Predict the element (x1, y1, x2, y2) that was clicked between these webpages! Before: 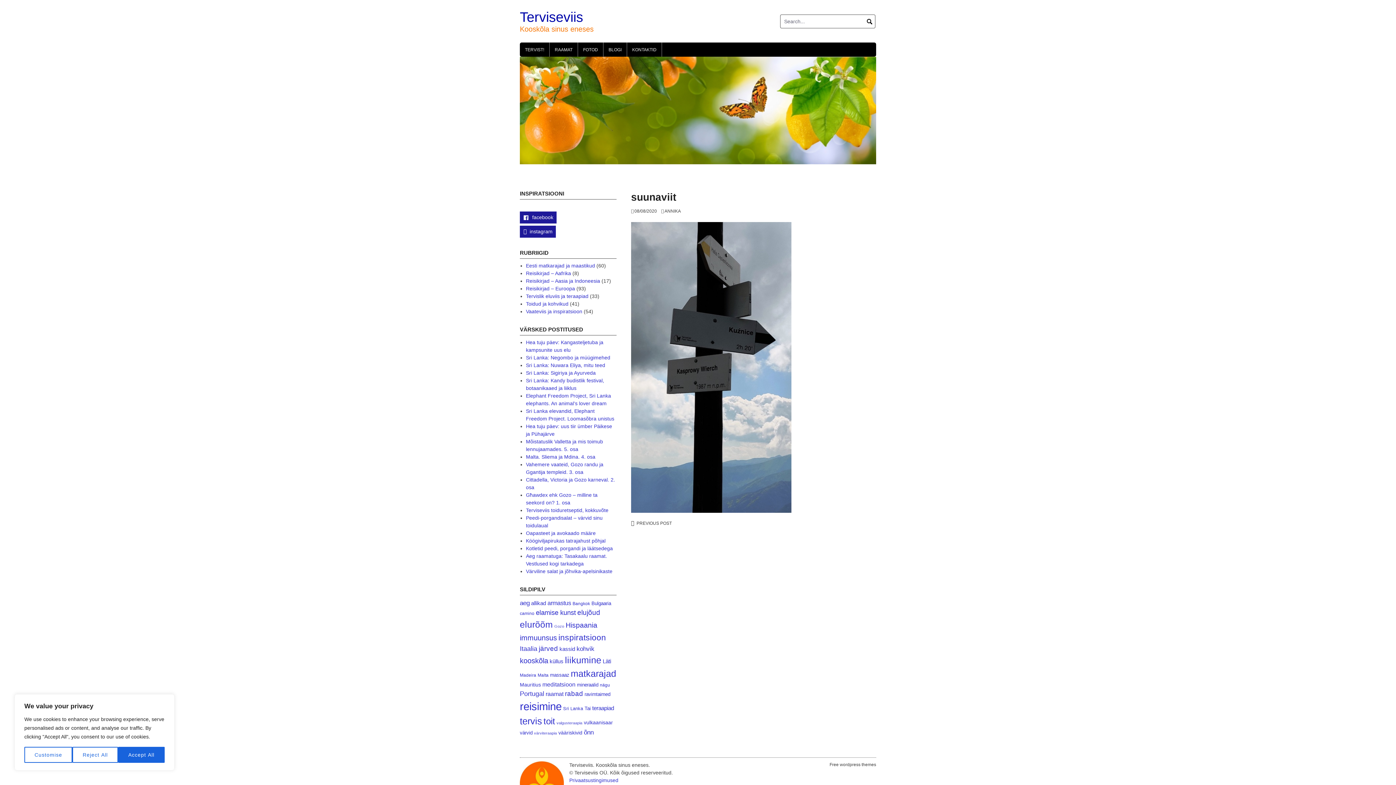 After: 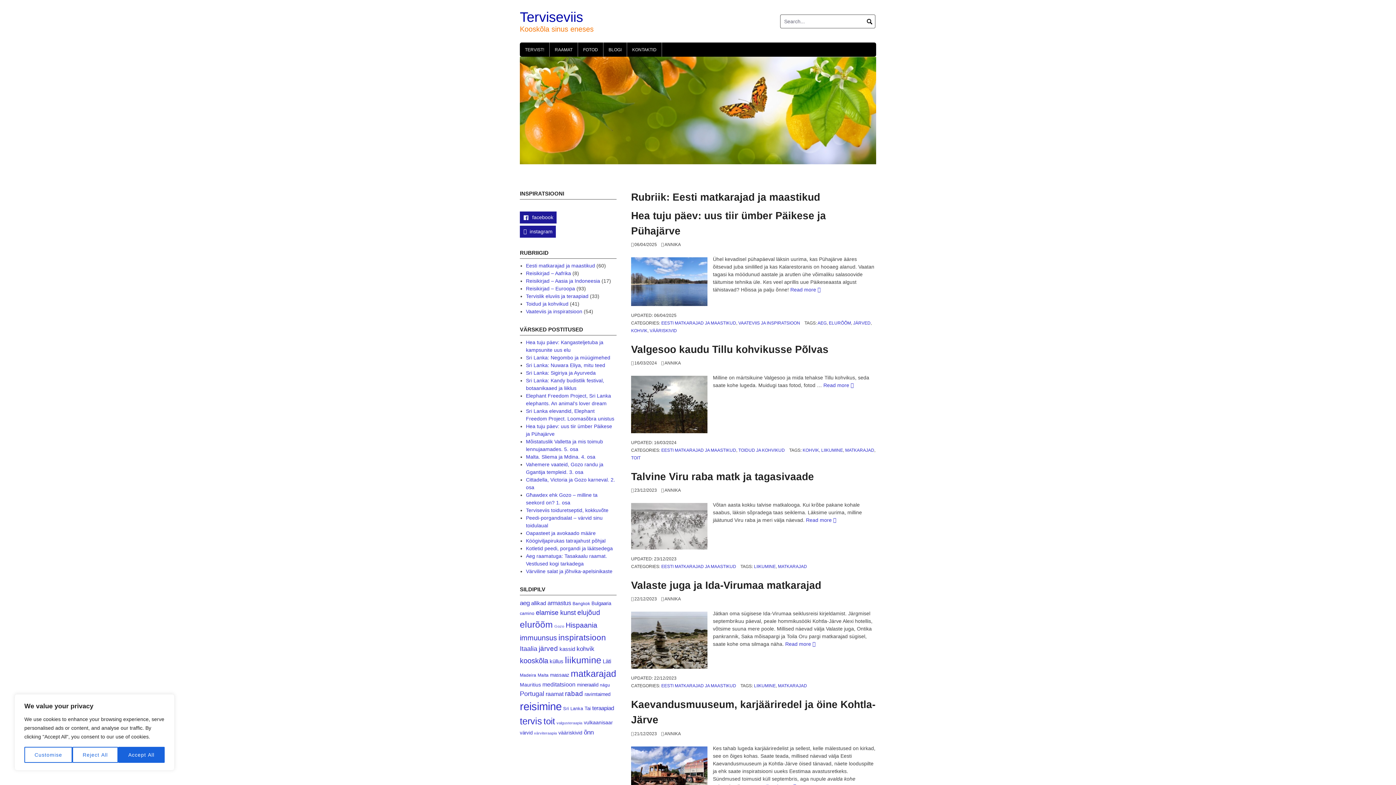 Action: label: Eesti matkarajad ja maastikud bbox: (526, 263, 595, 268)